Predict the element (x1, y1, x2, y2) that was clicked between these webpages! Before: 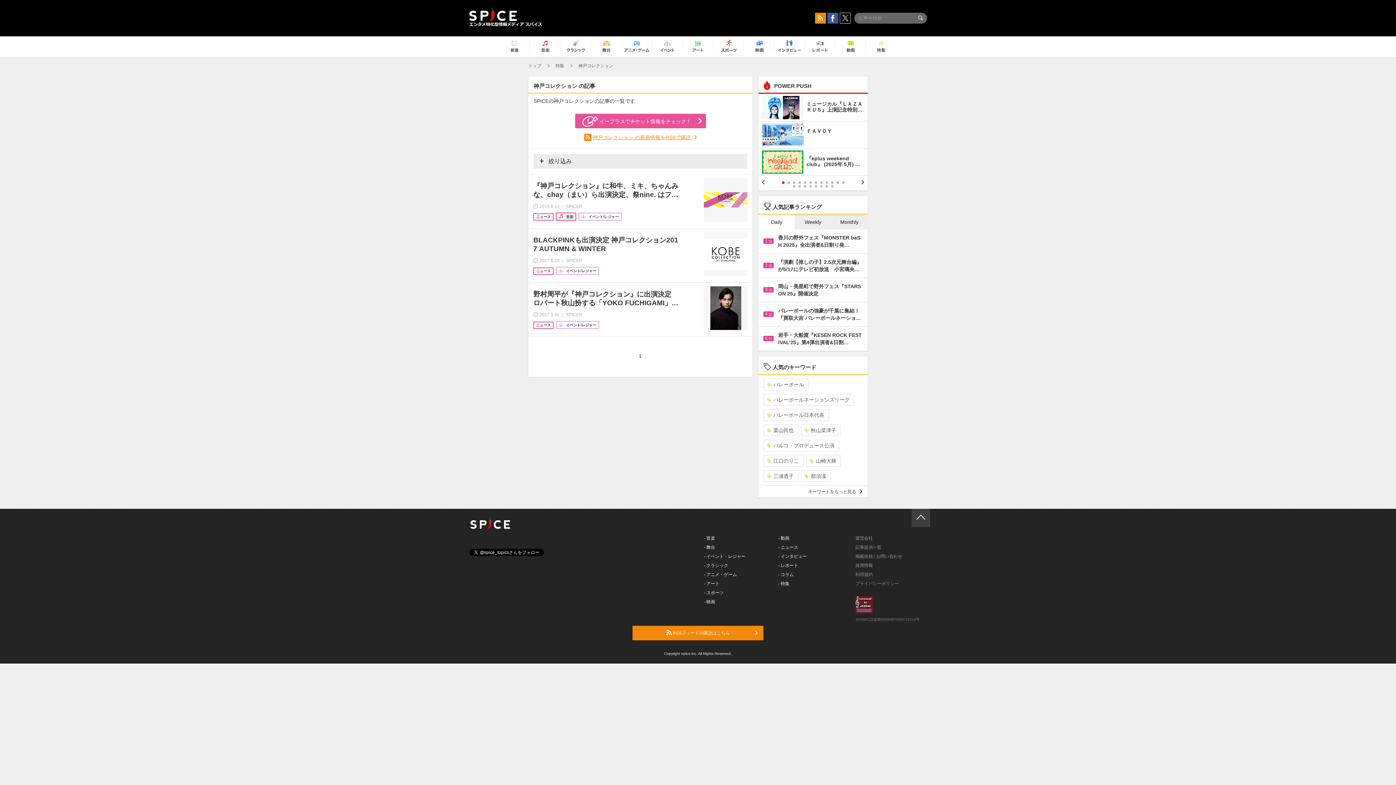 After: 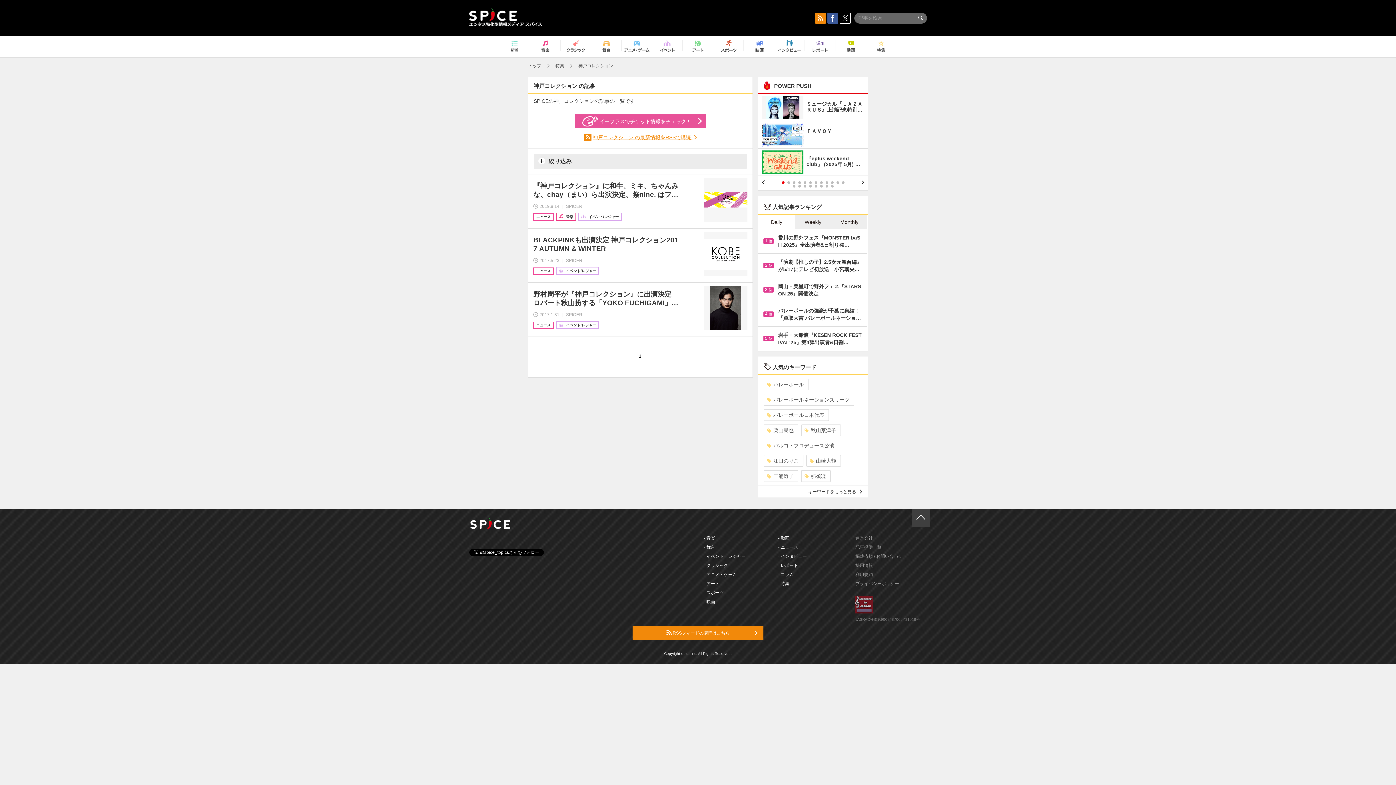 Action: label: 1 bbox: (782, 181, 784, 184)